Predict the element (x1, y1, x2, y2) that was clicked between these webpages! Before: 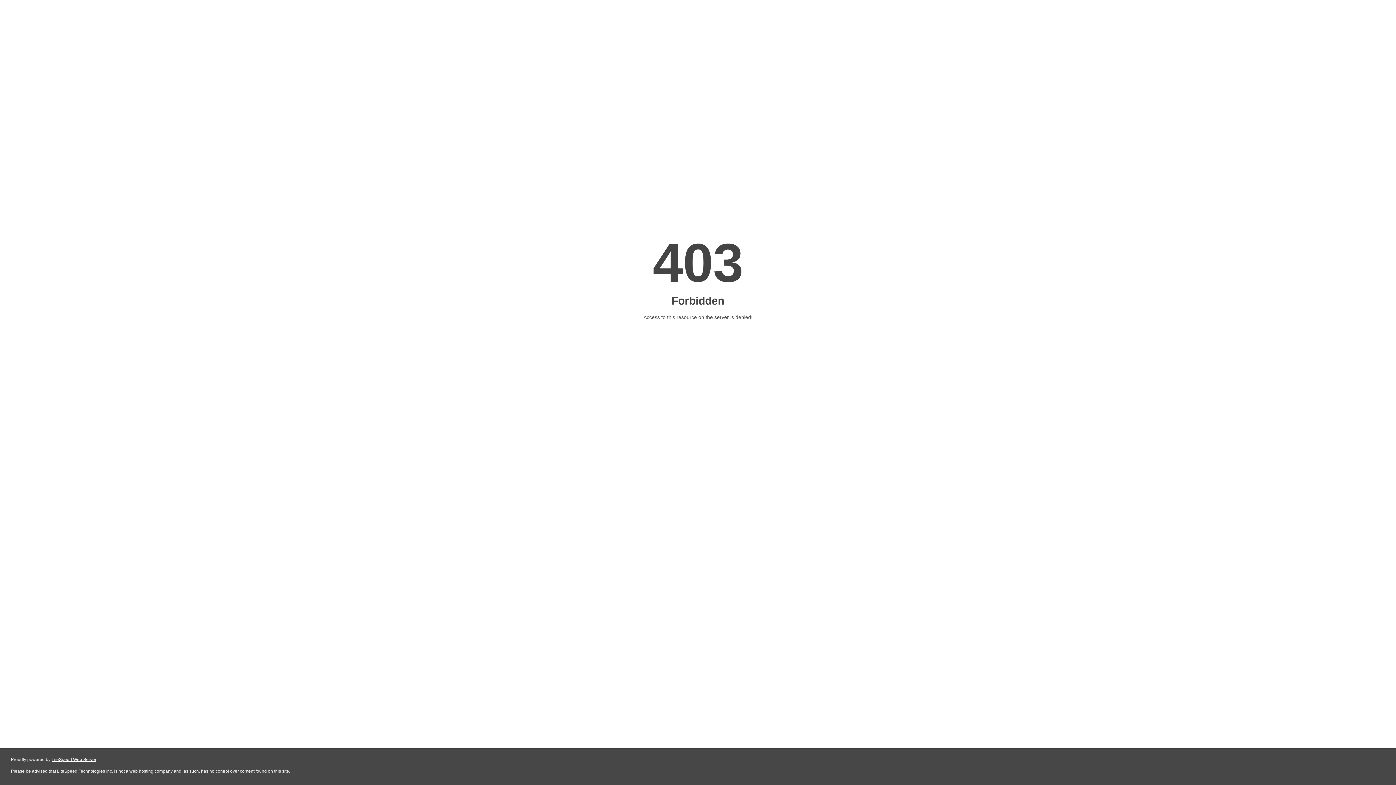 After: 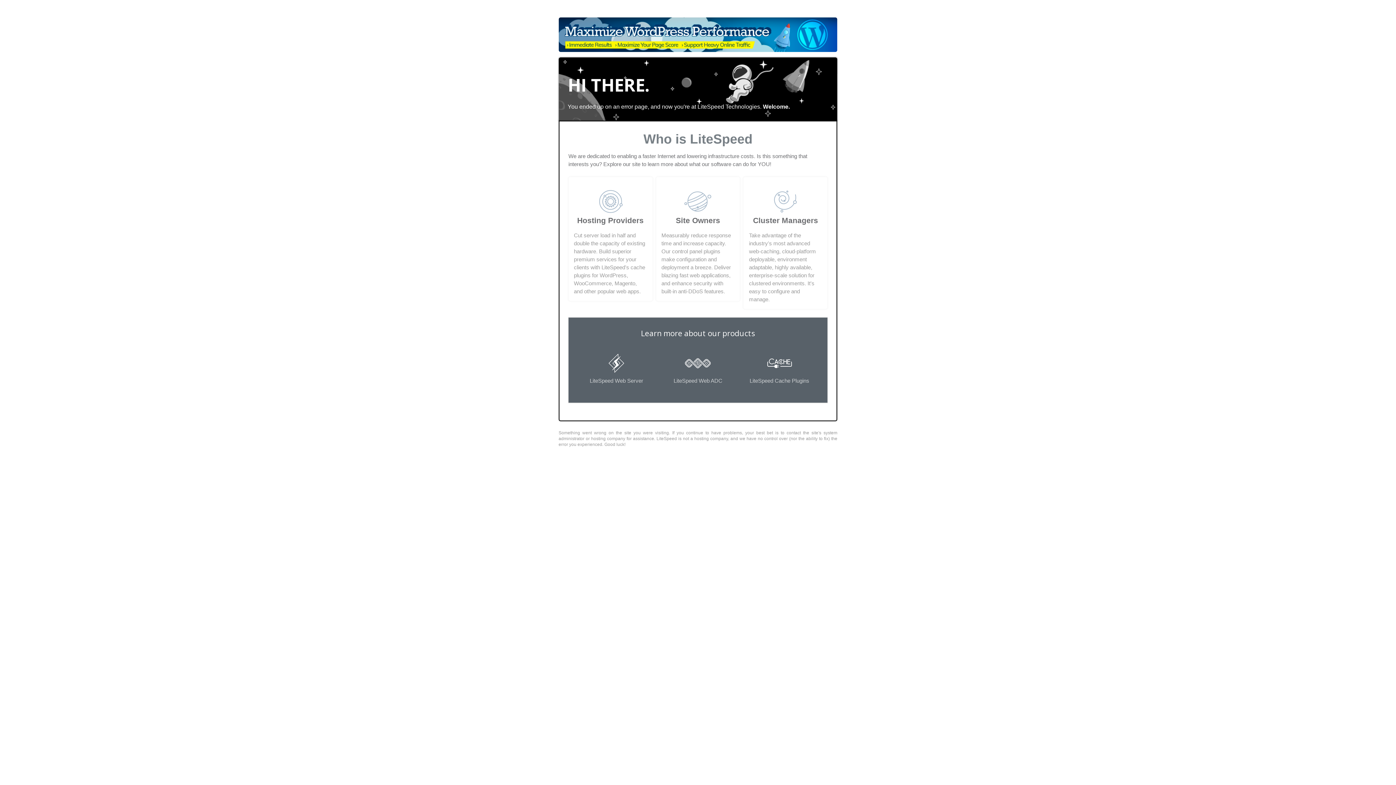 Action: label: LiteSpeed Web Server bbox: (51, 757, 96, 762)